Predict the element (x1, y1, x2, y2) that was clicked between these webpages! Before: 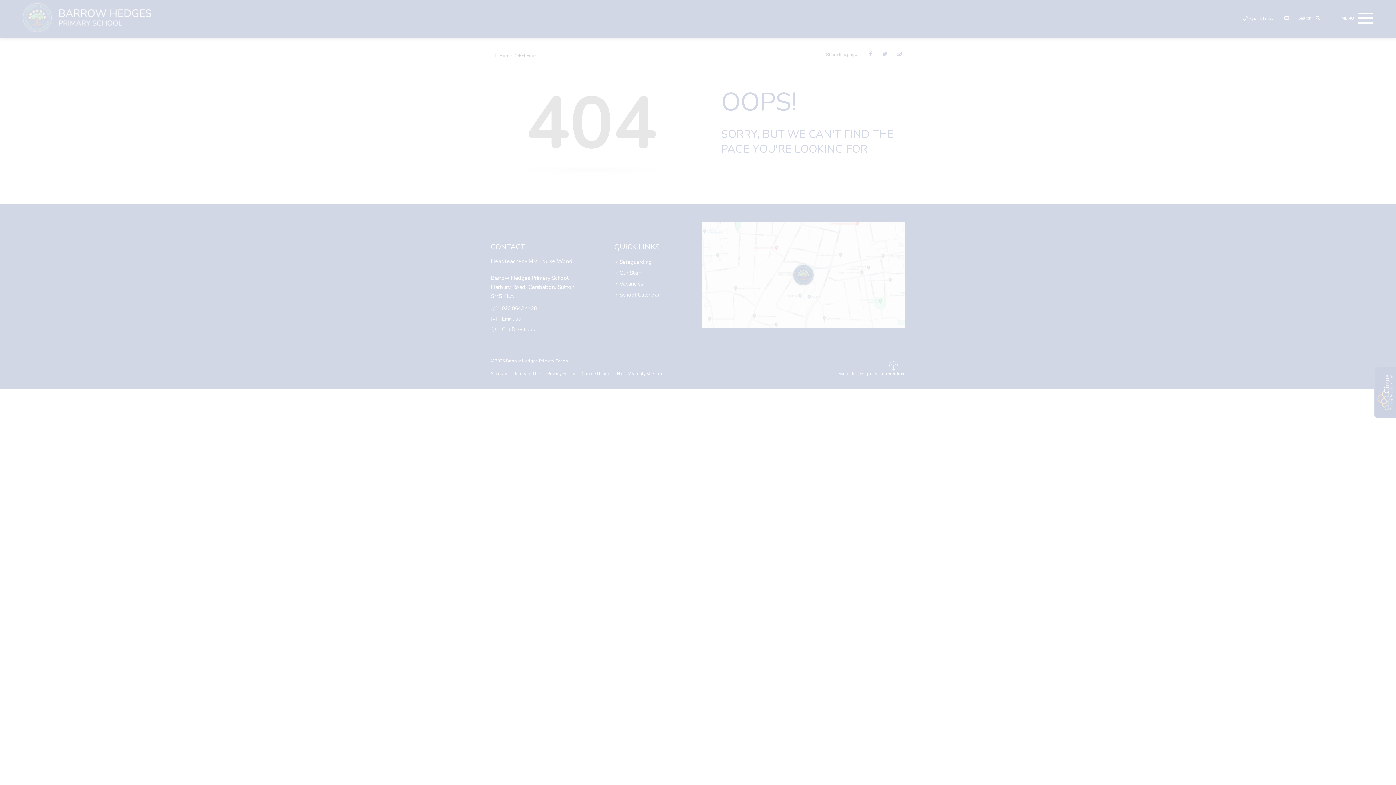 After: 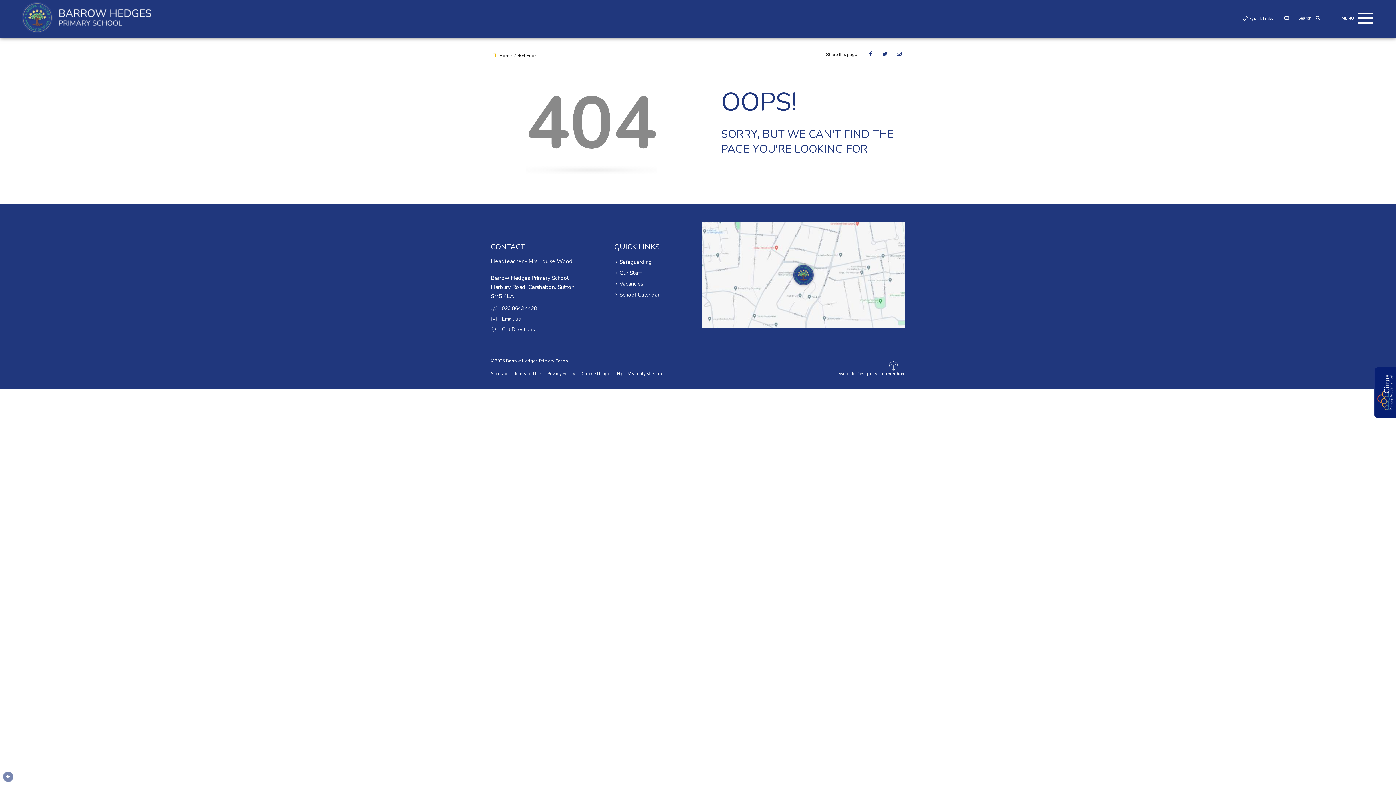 Action: label: ALLOW ALL COOKIES bbox: (47, 725, 109, 739)